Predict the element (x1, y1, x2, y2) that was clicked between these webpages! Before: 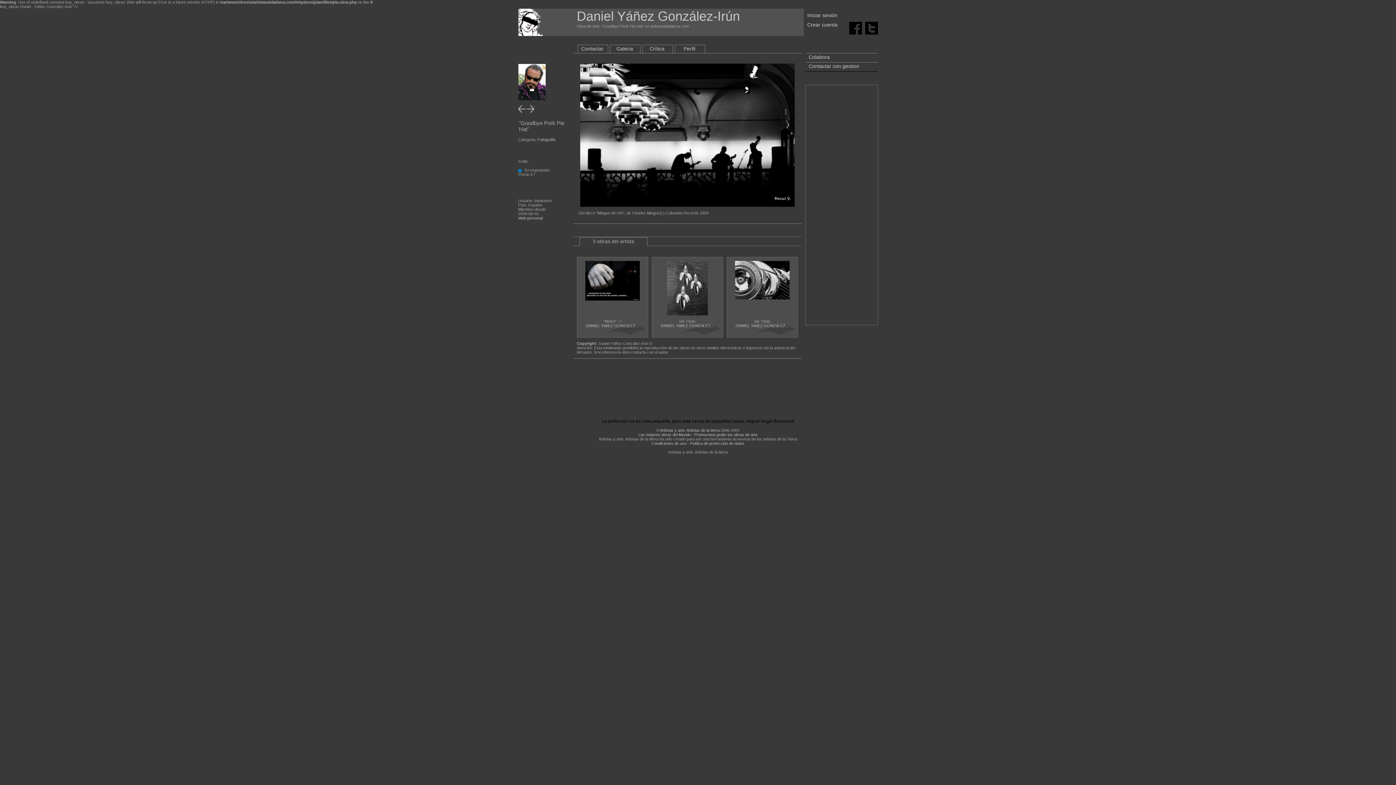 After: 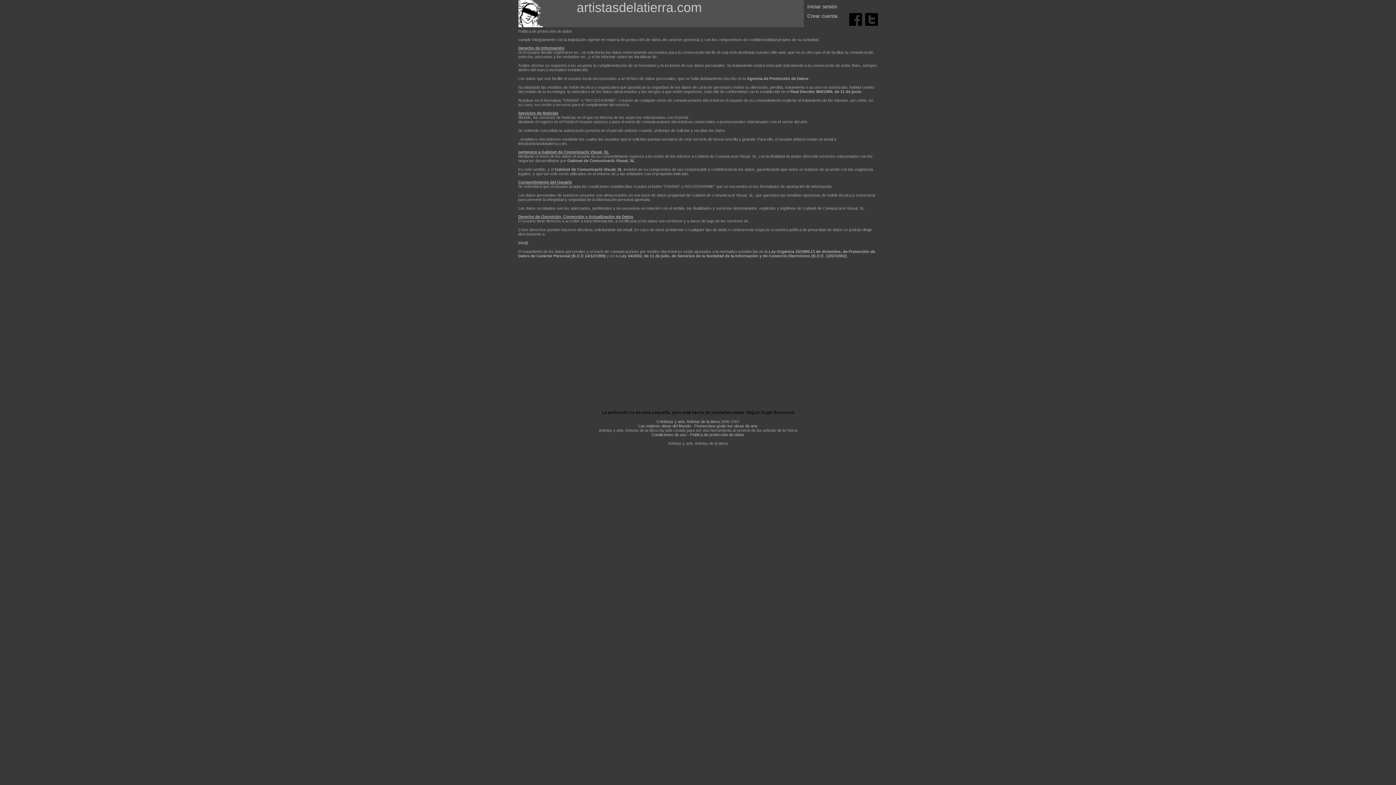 Action: label: Política de protección de datos bbox: (690, 441, 744, 445)